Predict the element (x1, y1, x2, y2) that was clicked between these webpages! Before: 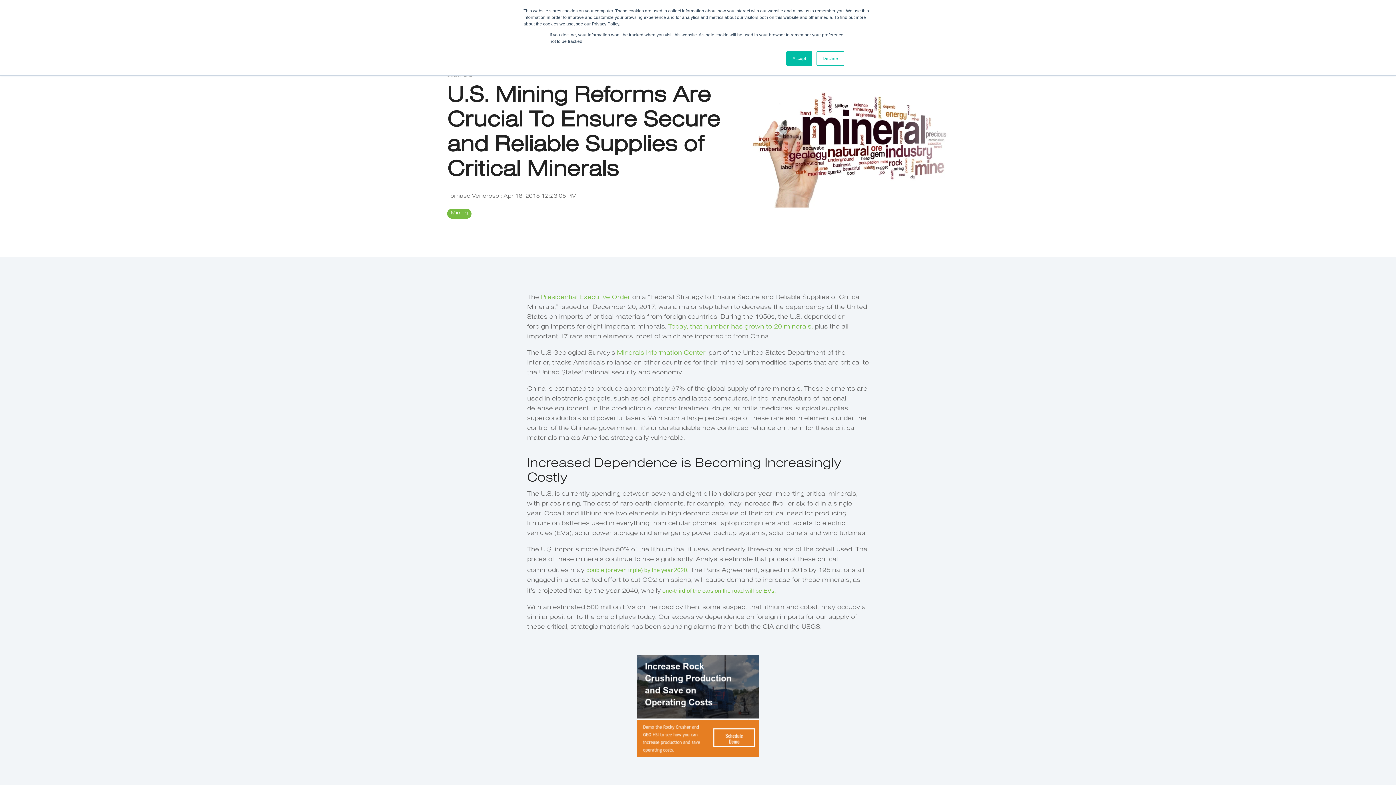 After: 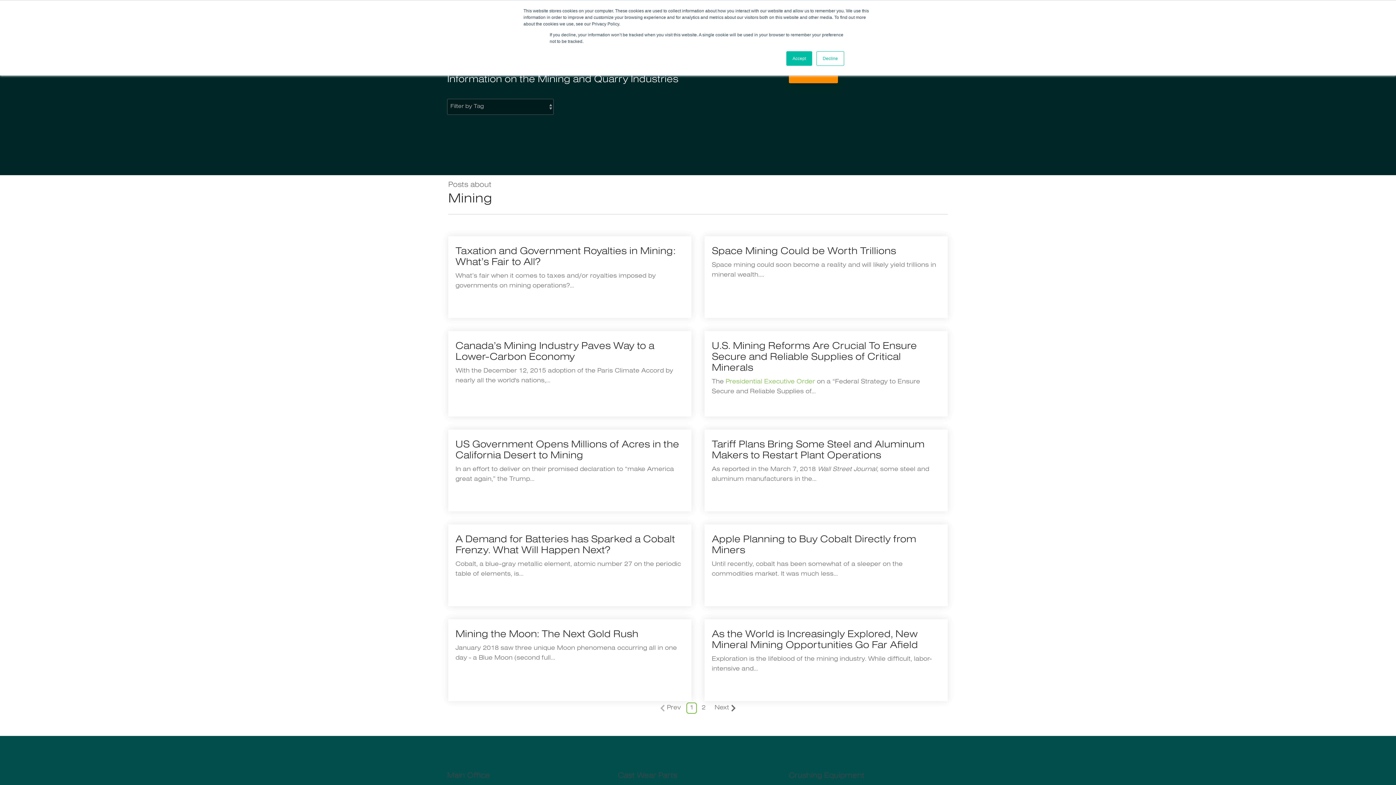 Action: bbox: (447, 208, 471, 218) label: Mining